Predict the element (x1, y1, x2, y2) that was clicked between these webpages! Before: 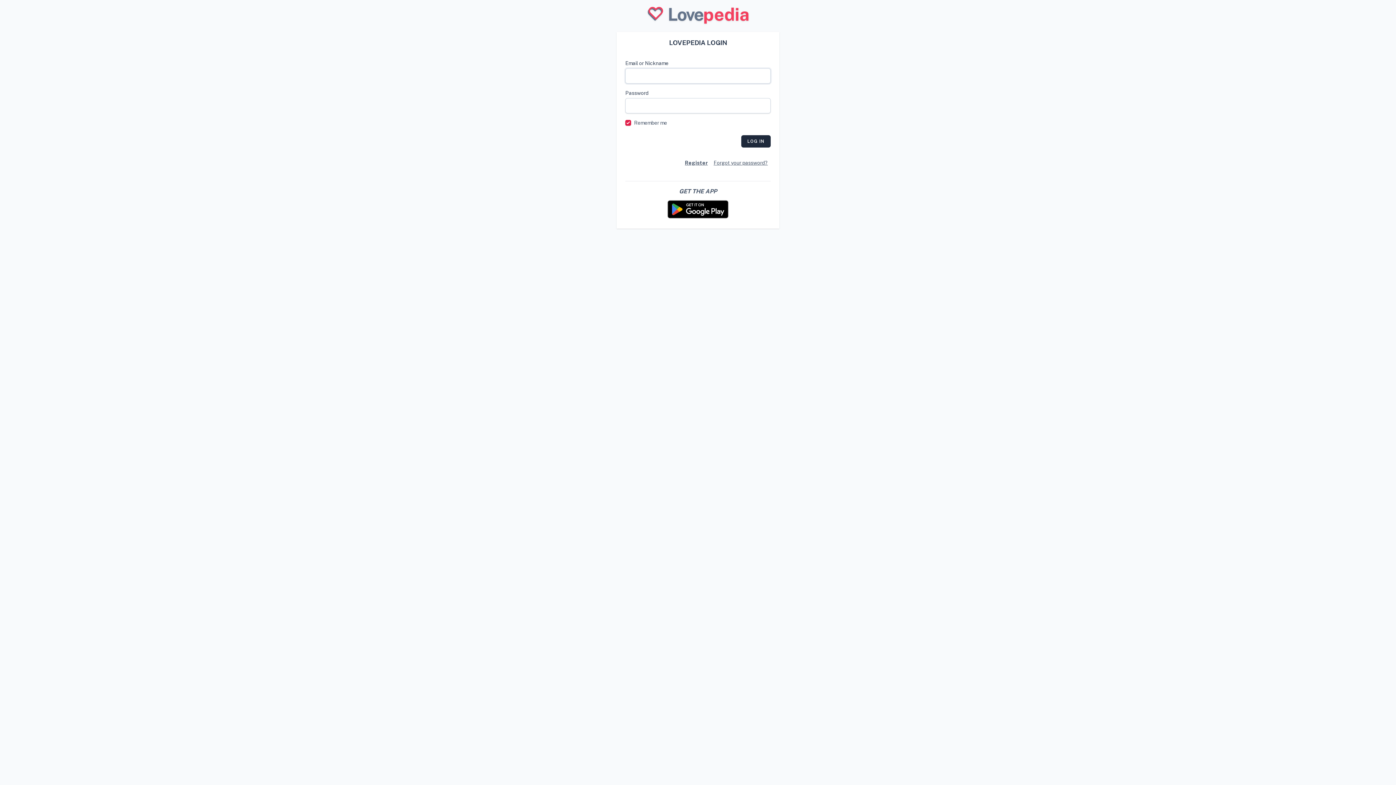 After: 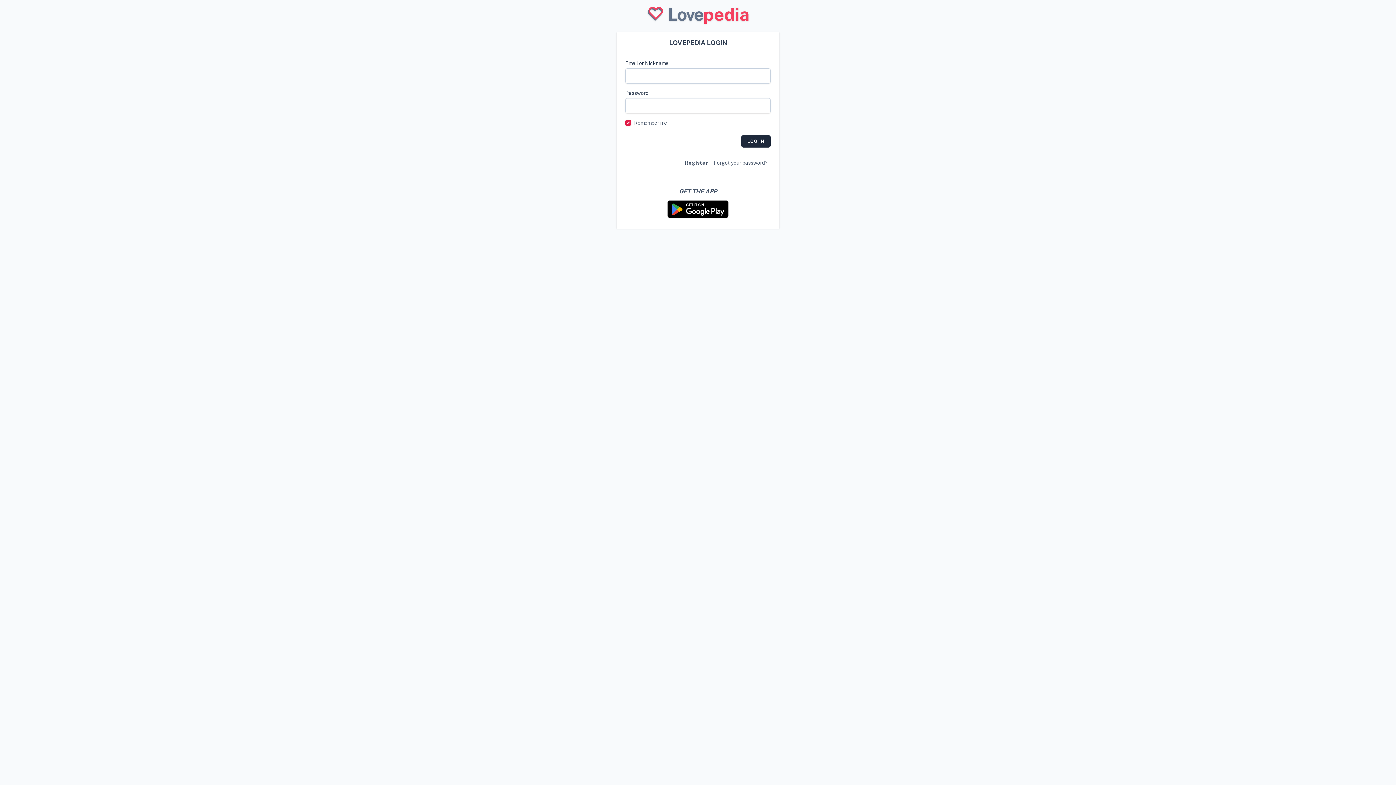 Action: label: GET THE APP bbox: (625, 181, 770, 223)